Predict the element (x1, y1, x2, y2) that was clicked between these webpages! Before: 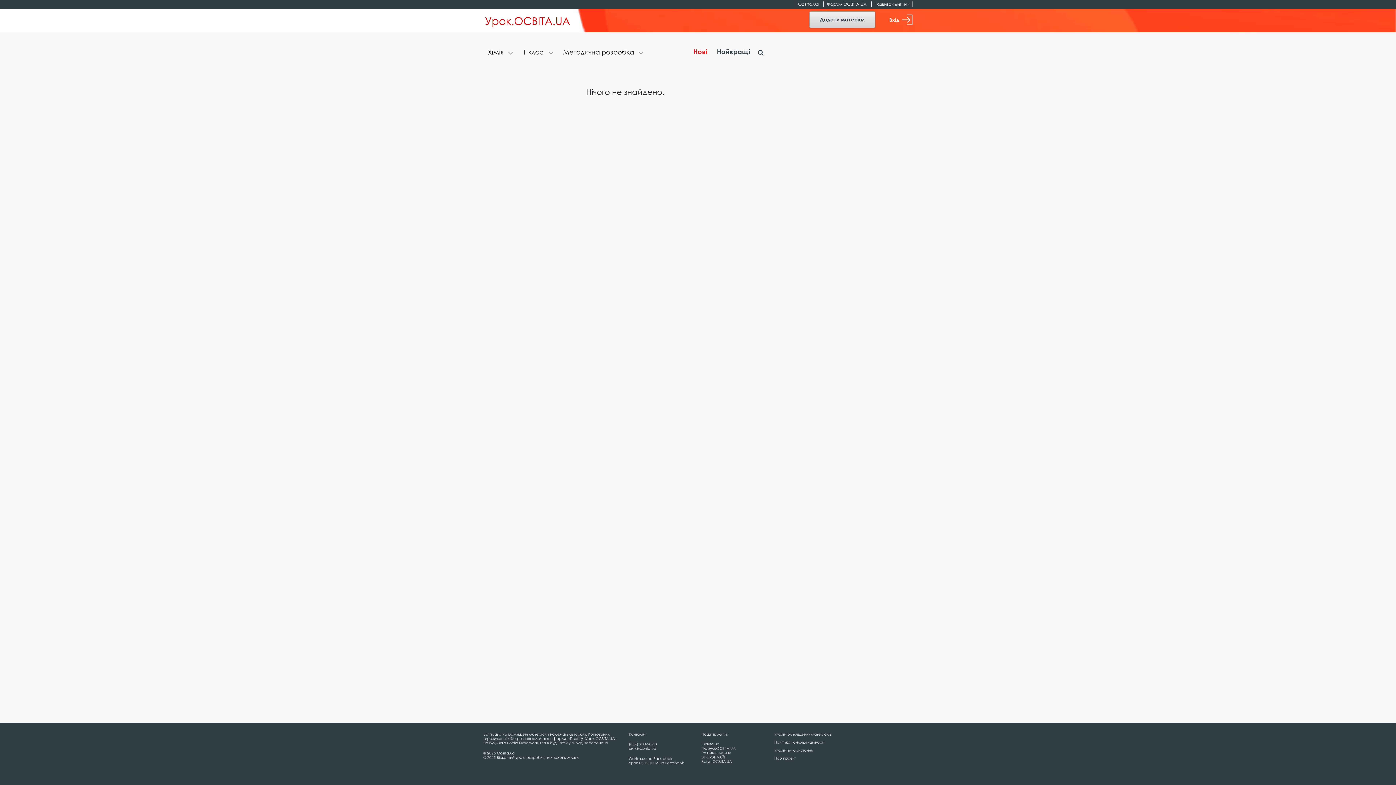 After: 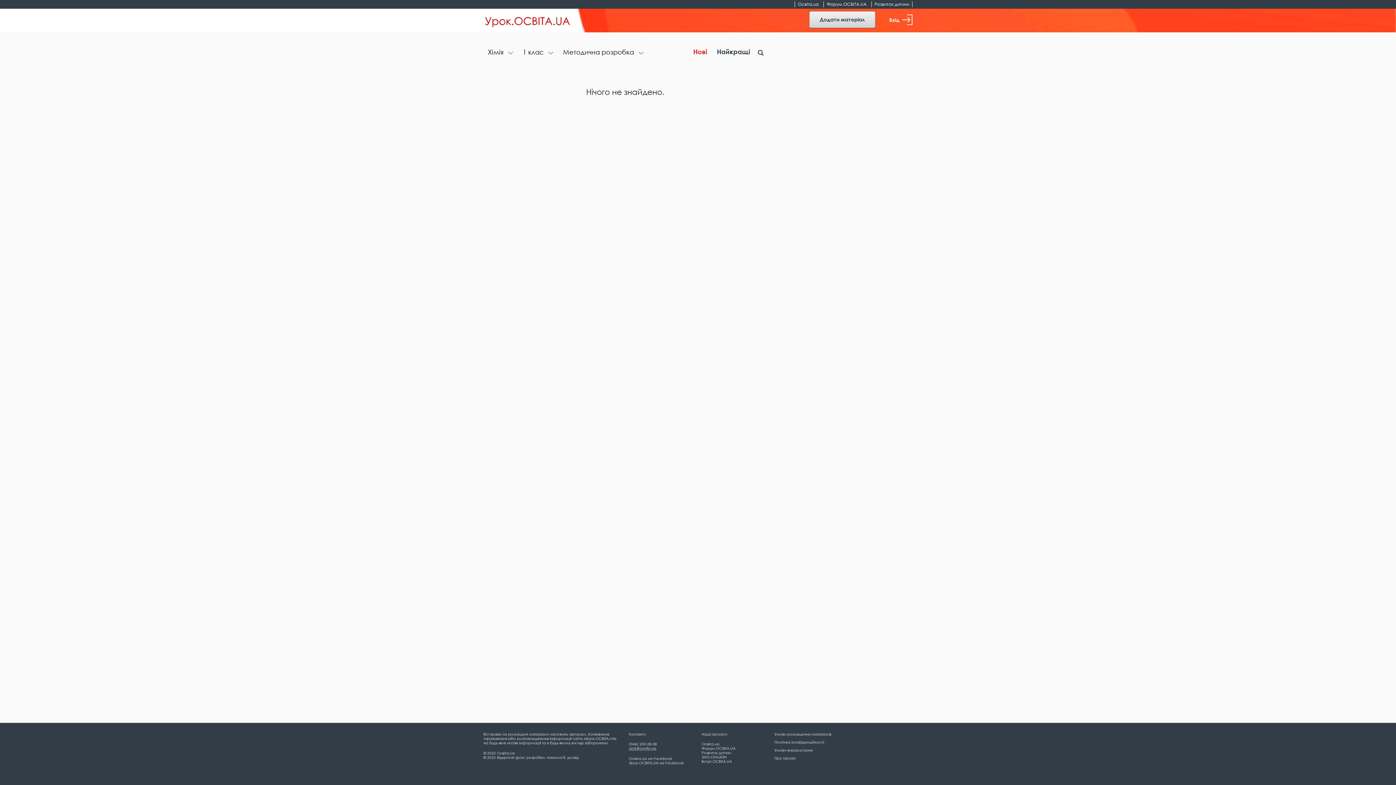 Action: label: urok@osvita.ua bbox: (629, 746, 656, 750)